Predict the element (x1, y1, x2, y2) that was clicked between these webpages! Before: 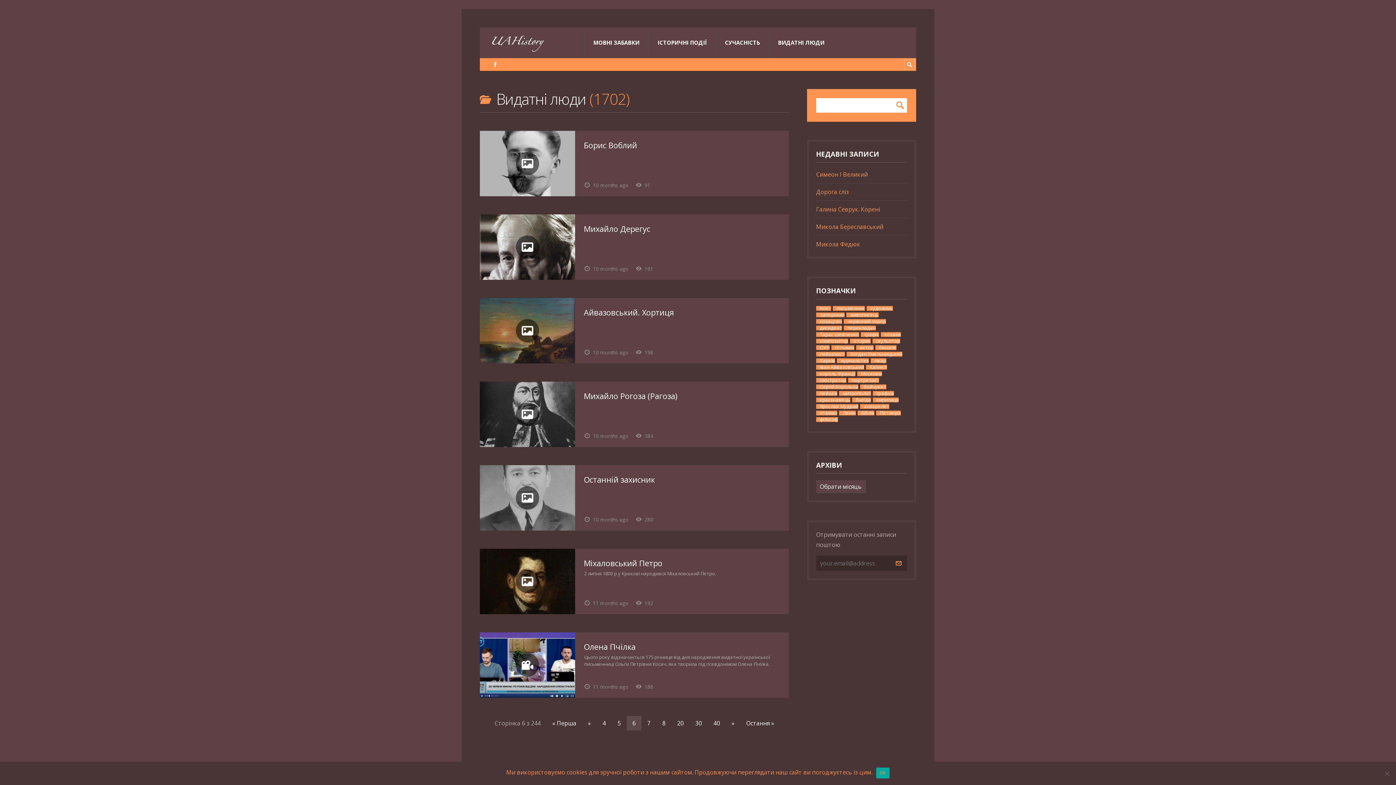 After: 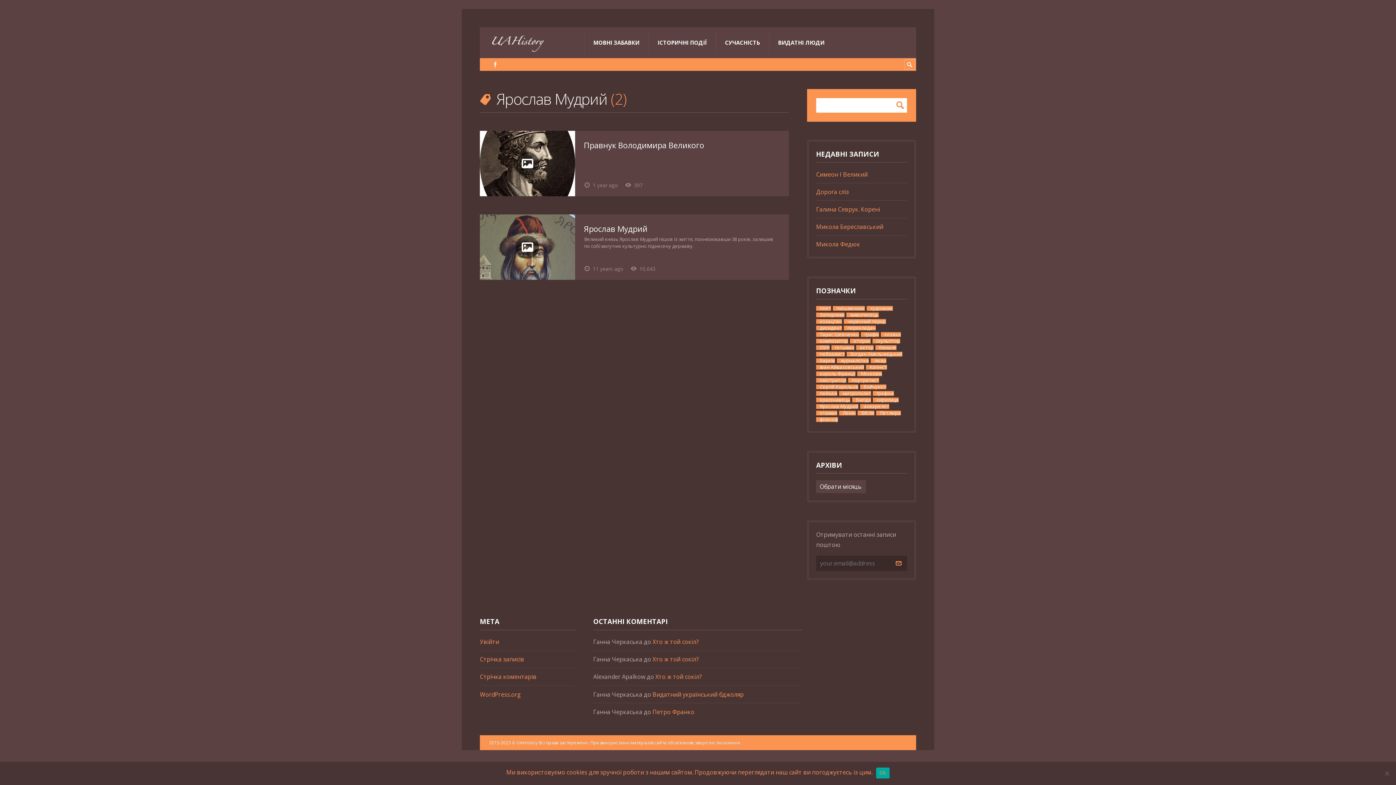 Action: bbox: (816, 404, 858, 409) label: Ярослав Мудрий